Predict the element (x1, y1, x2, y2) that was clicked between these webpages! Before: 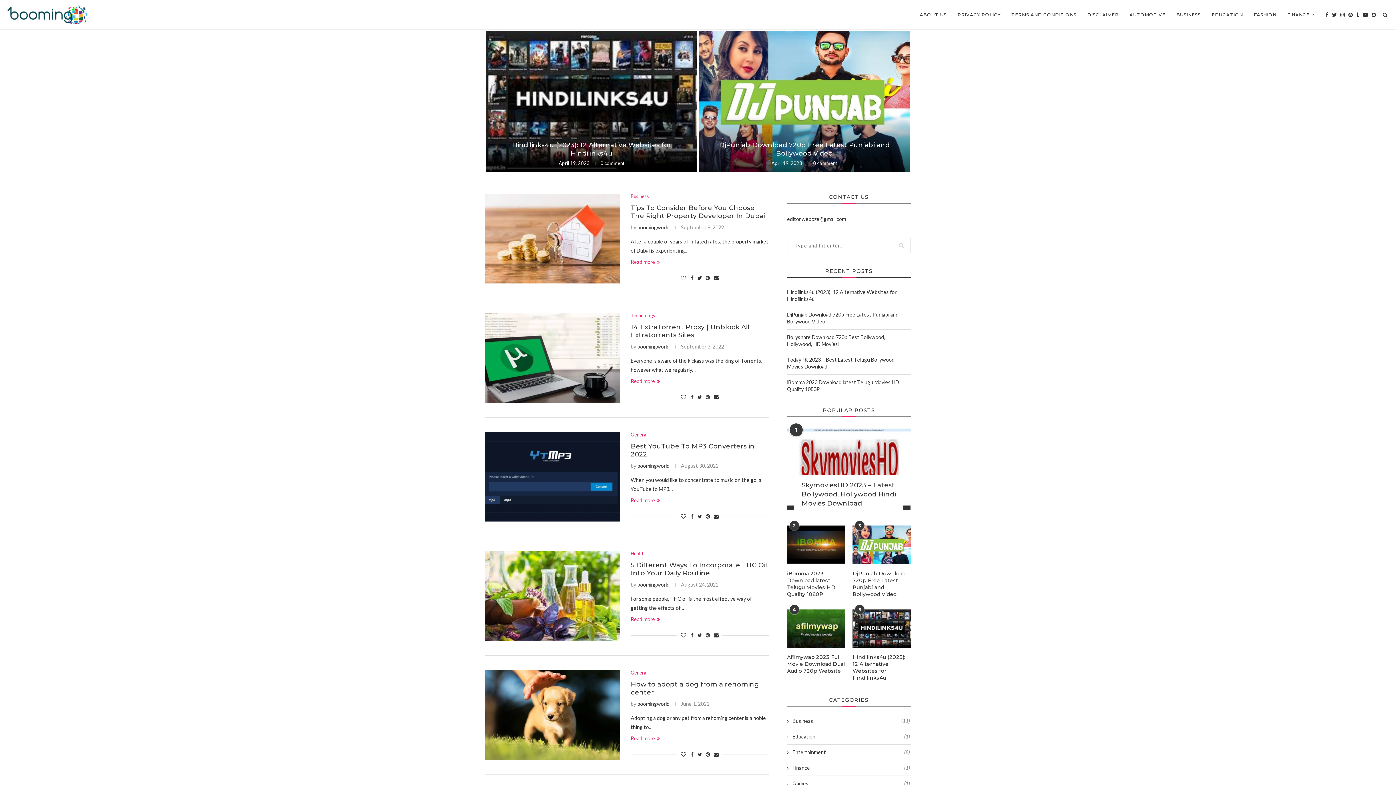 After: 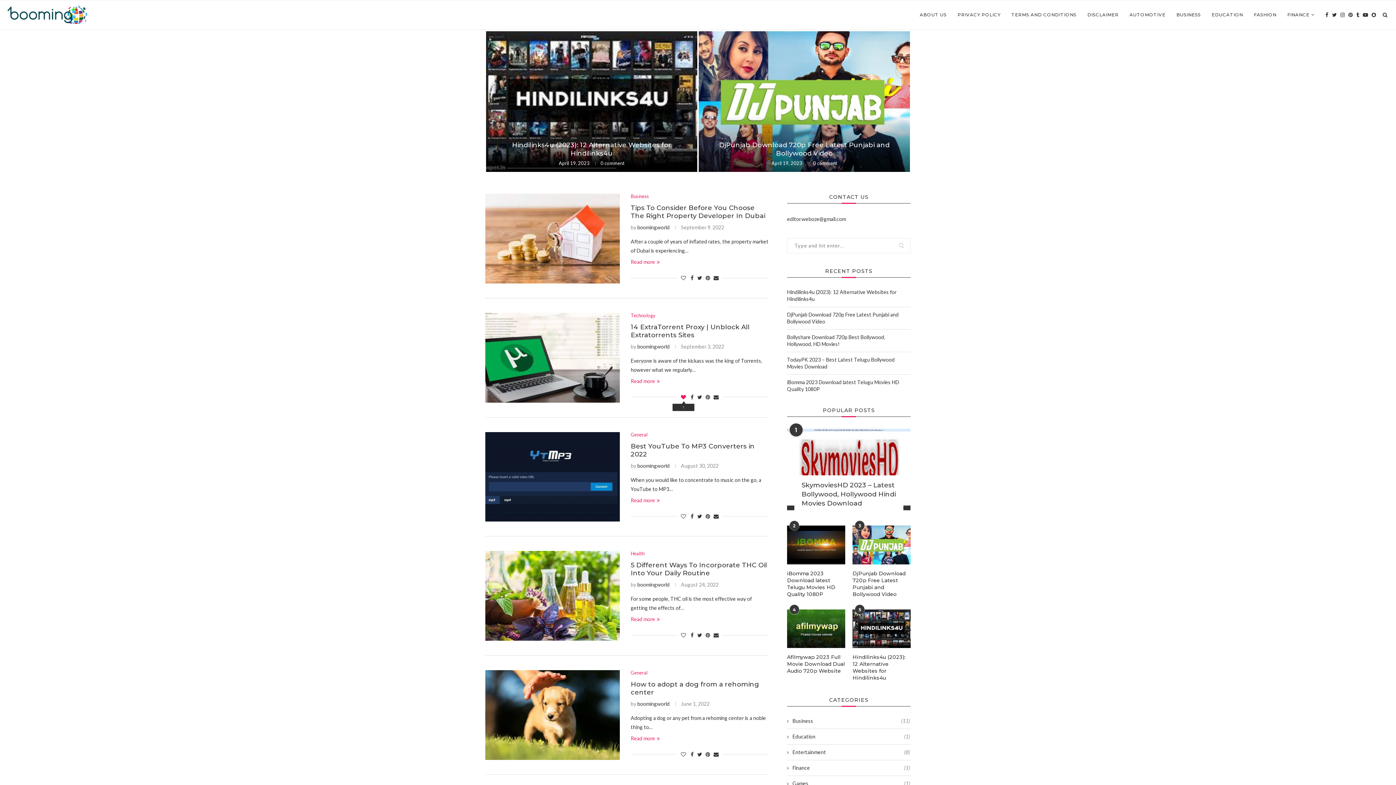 Action: bbox: (681, 394, 686, 400) label: Like this post